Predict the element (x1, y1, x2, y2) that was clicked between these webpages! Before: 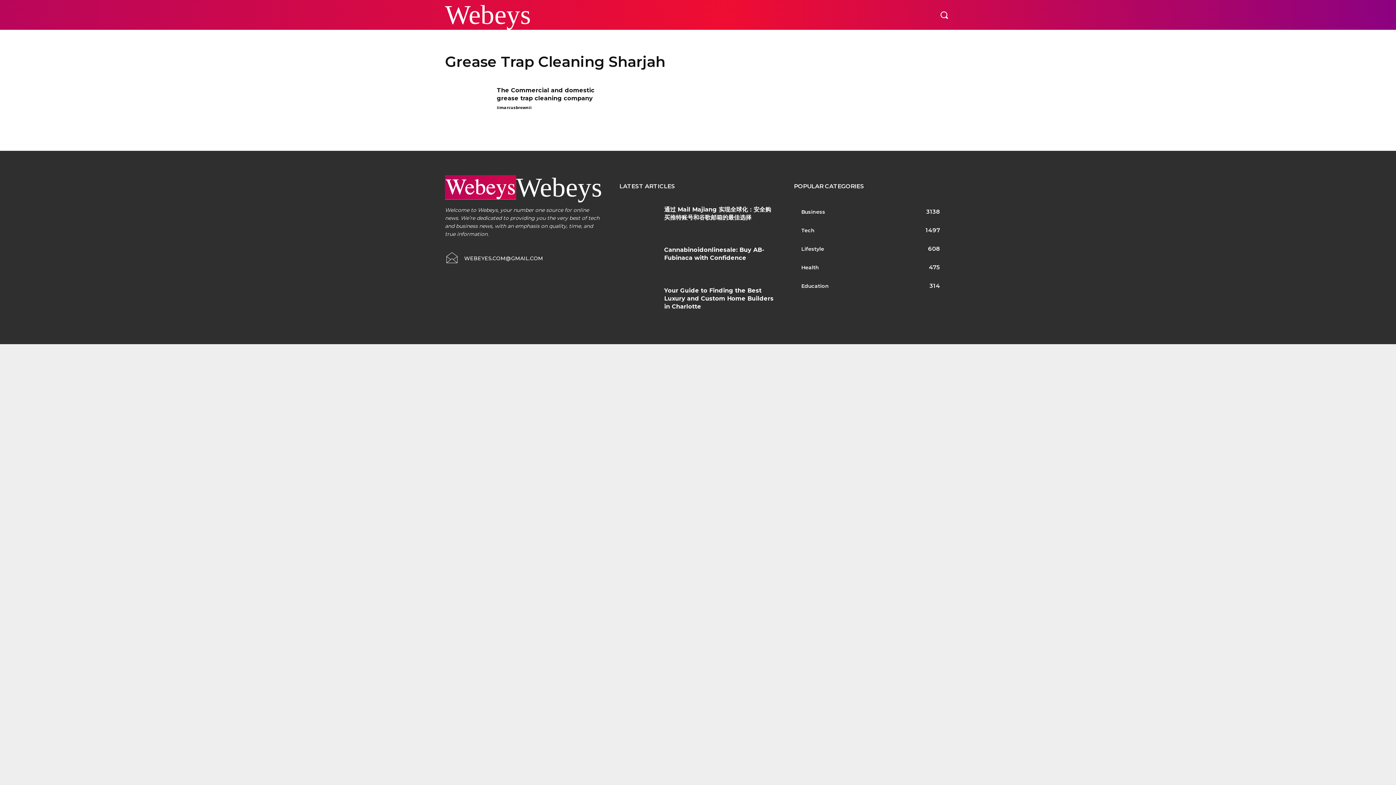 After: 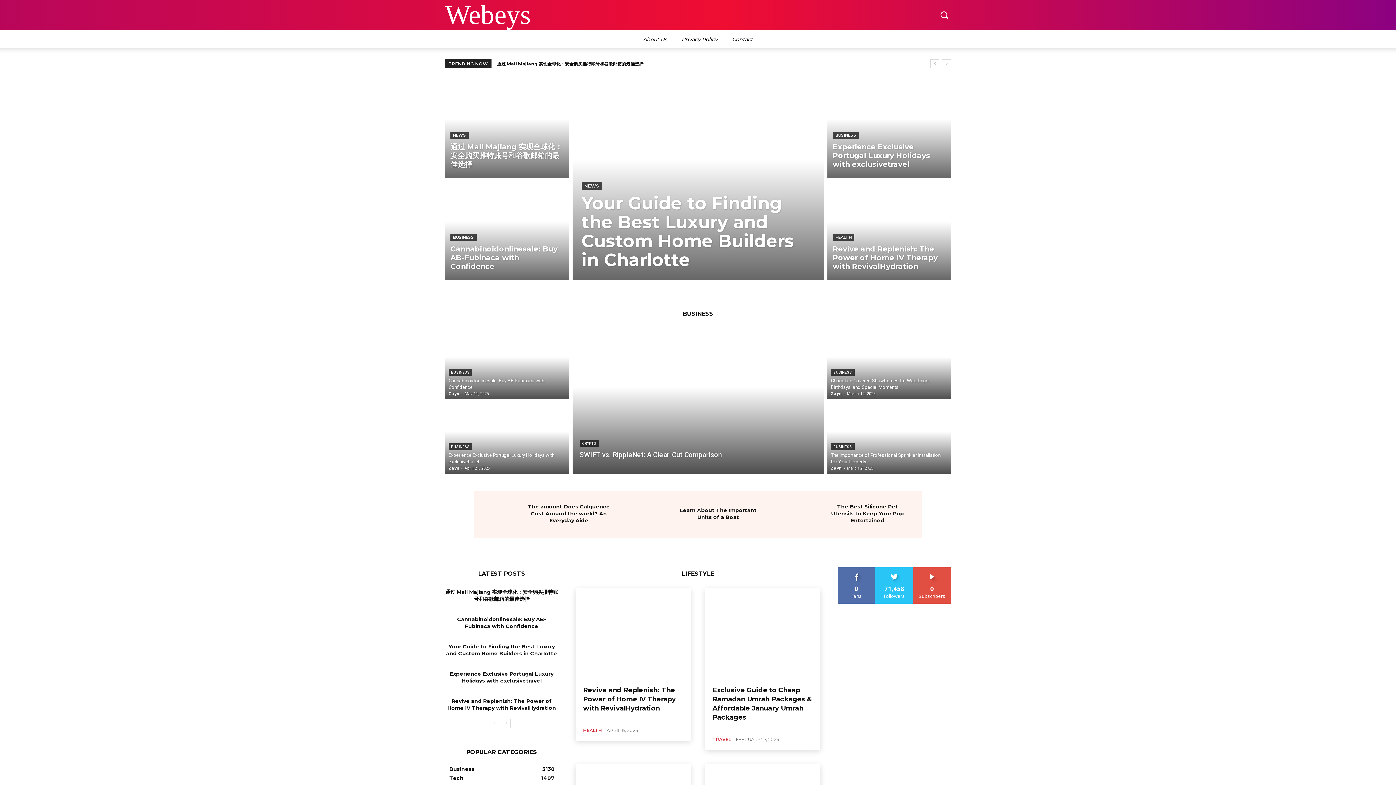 Action: bbox: (496, 104, 531, 110) label: iimarcusbrownii